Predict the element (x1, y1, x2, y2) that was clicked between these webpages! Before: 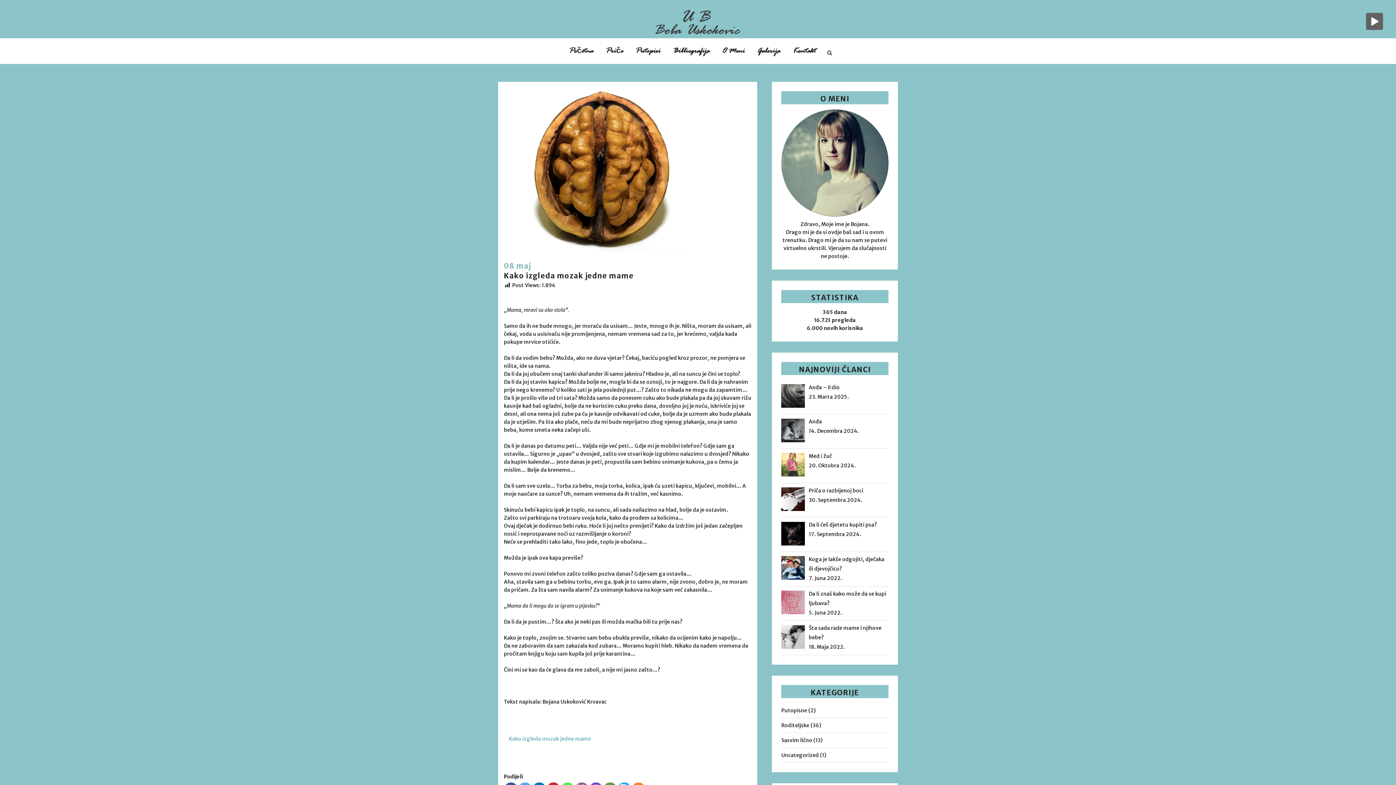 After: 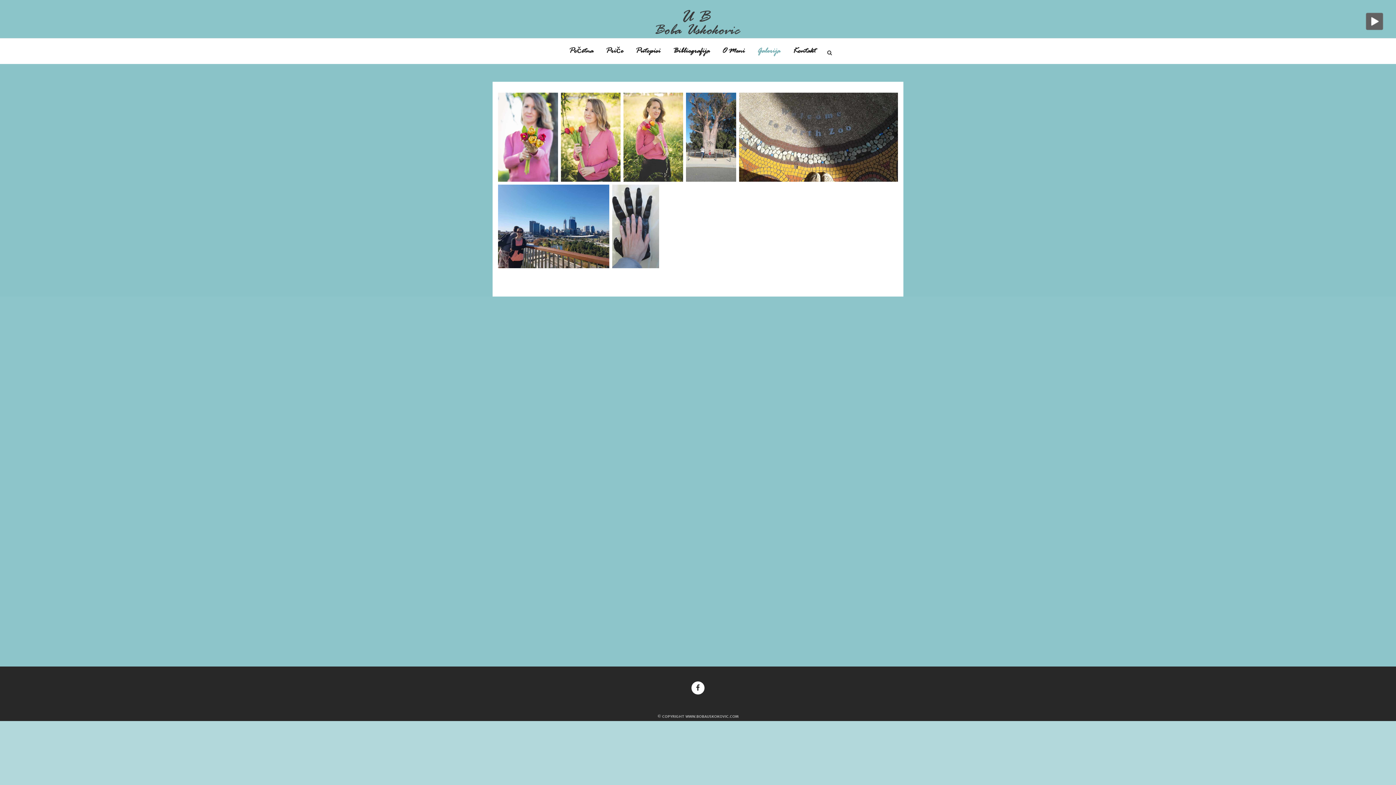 Action: label: Galerija bbox: (751, 38, 786, 64)